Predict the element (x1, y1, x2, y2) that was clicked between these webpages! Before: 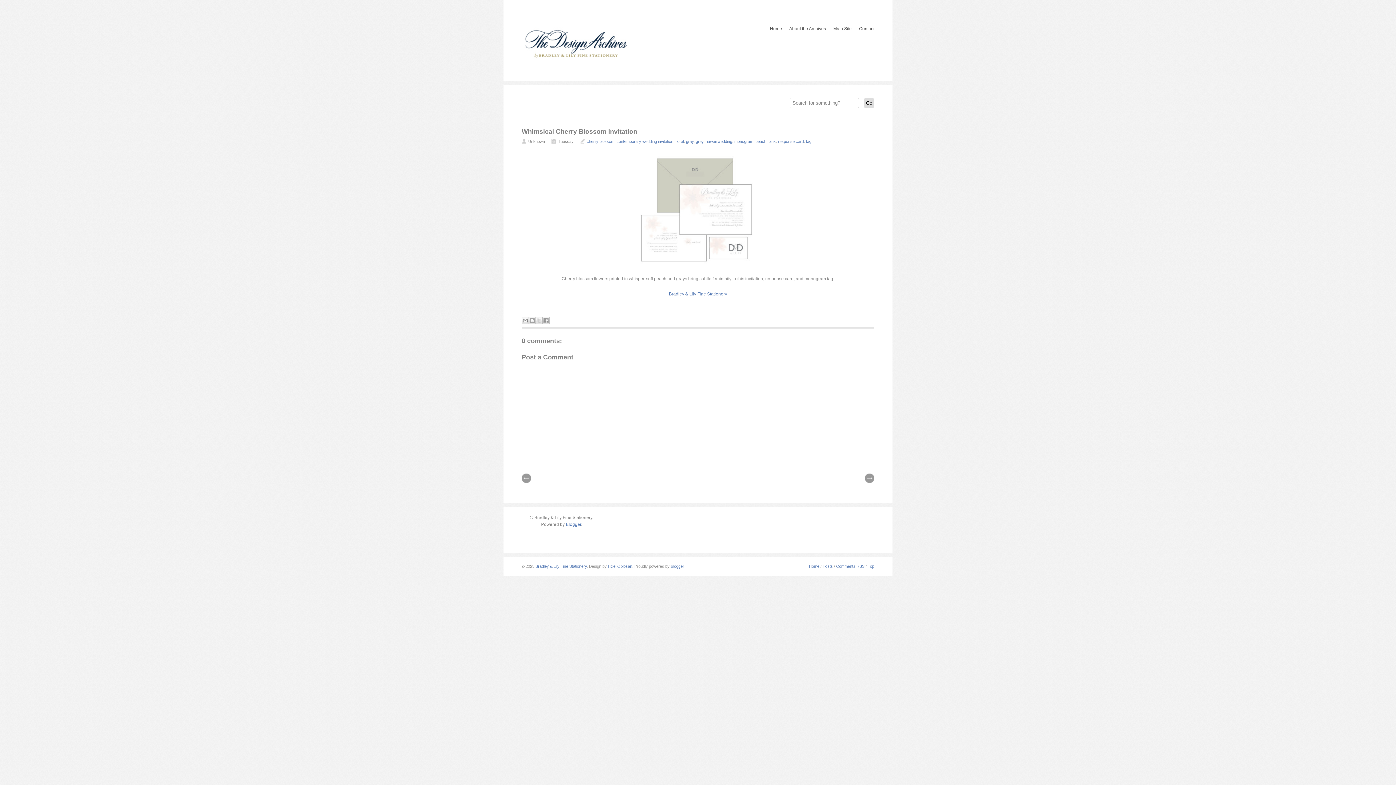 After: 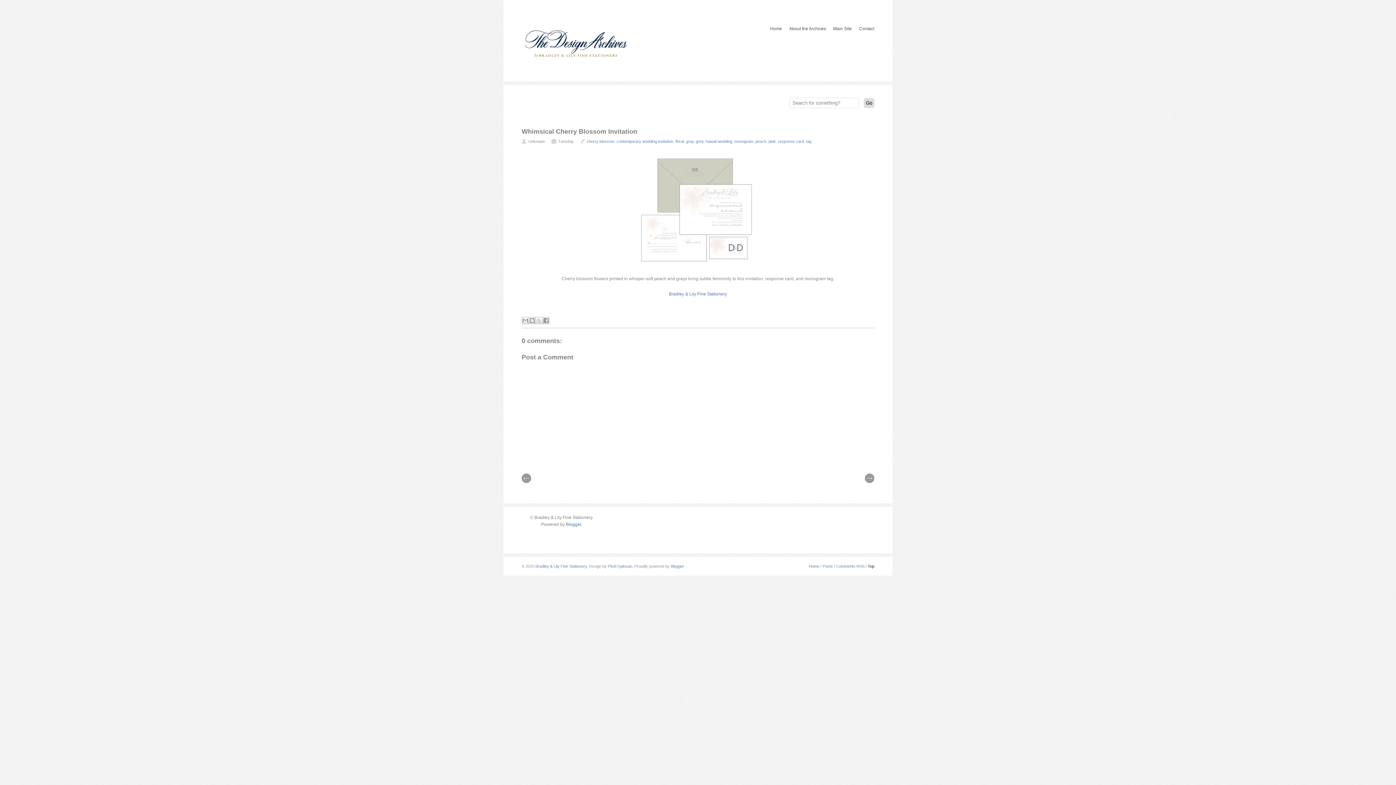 Action: label: Top bbox: (868, 564, 874, 568)